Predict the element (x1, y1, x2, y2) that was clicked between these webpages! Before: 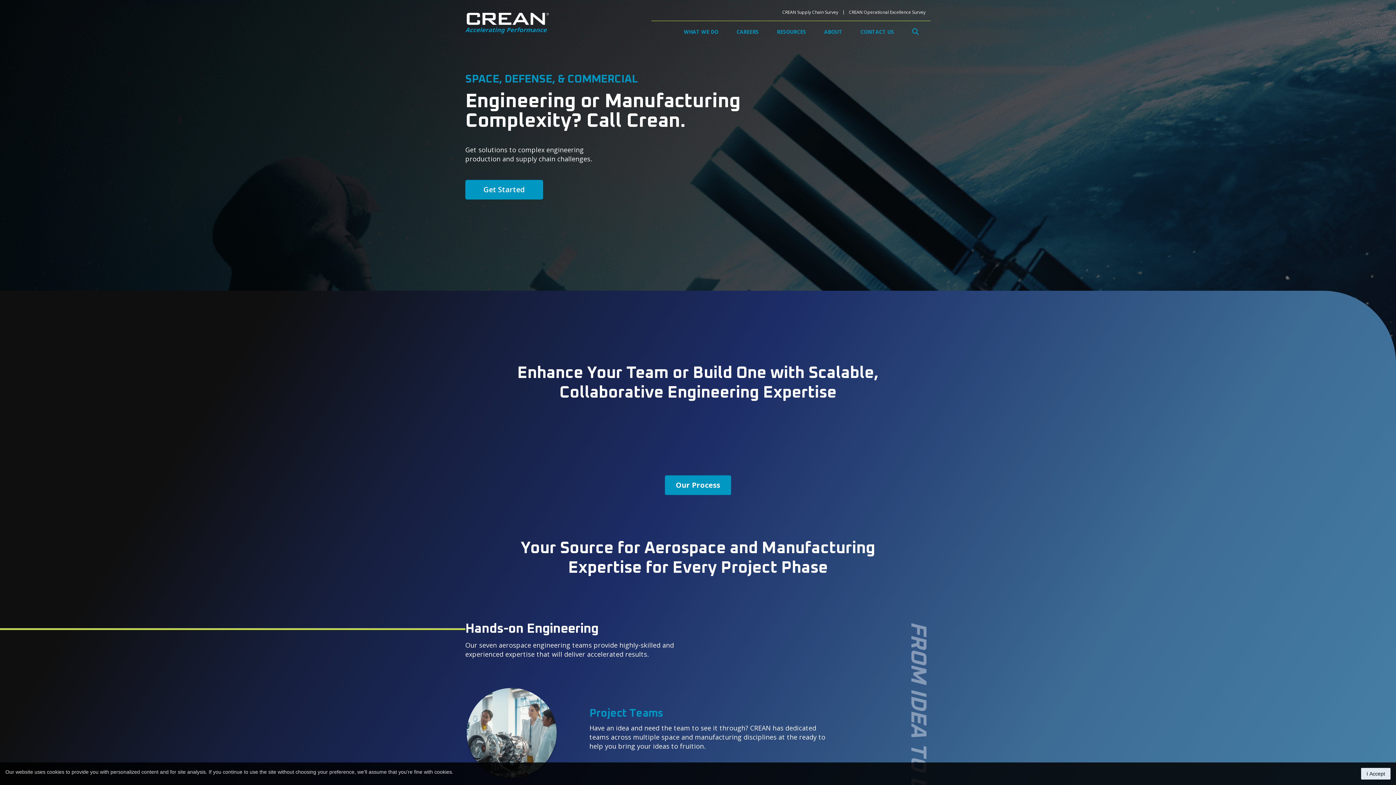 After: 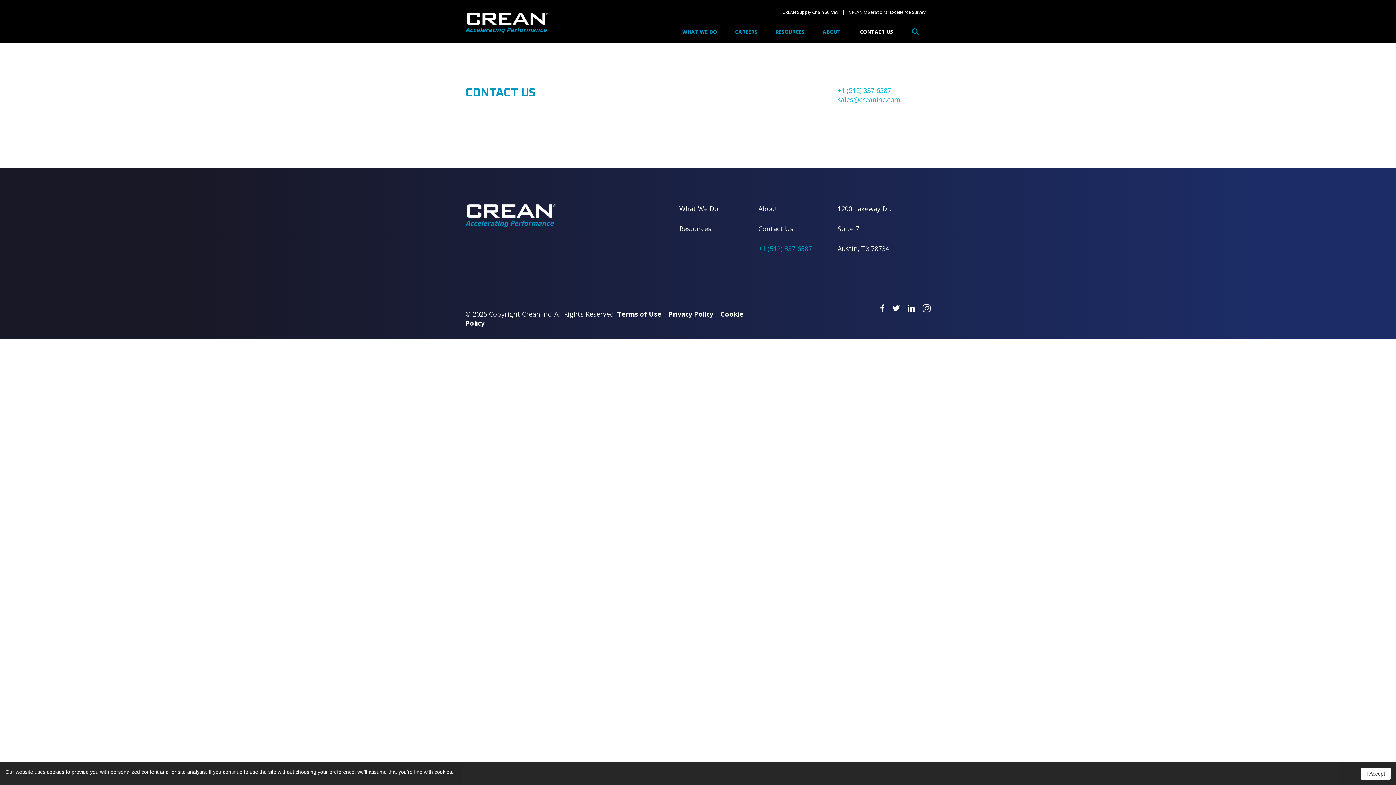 Action: label: Our Process bbox: (665, 475, 731, 495)